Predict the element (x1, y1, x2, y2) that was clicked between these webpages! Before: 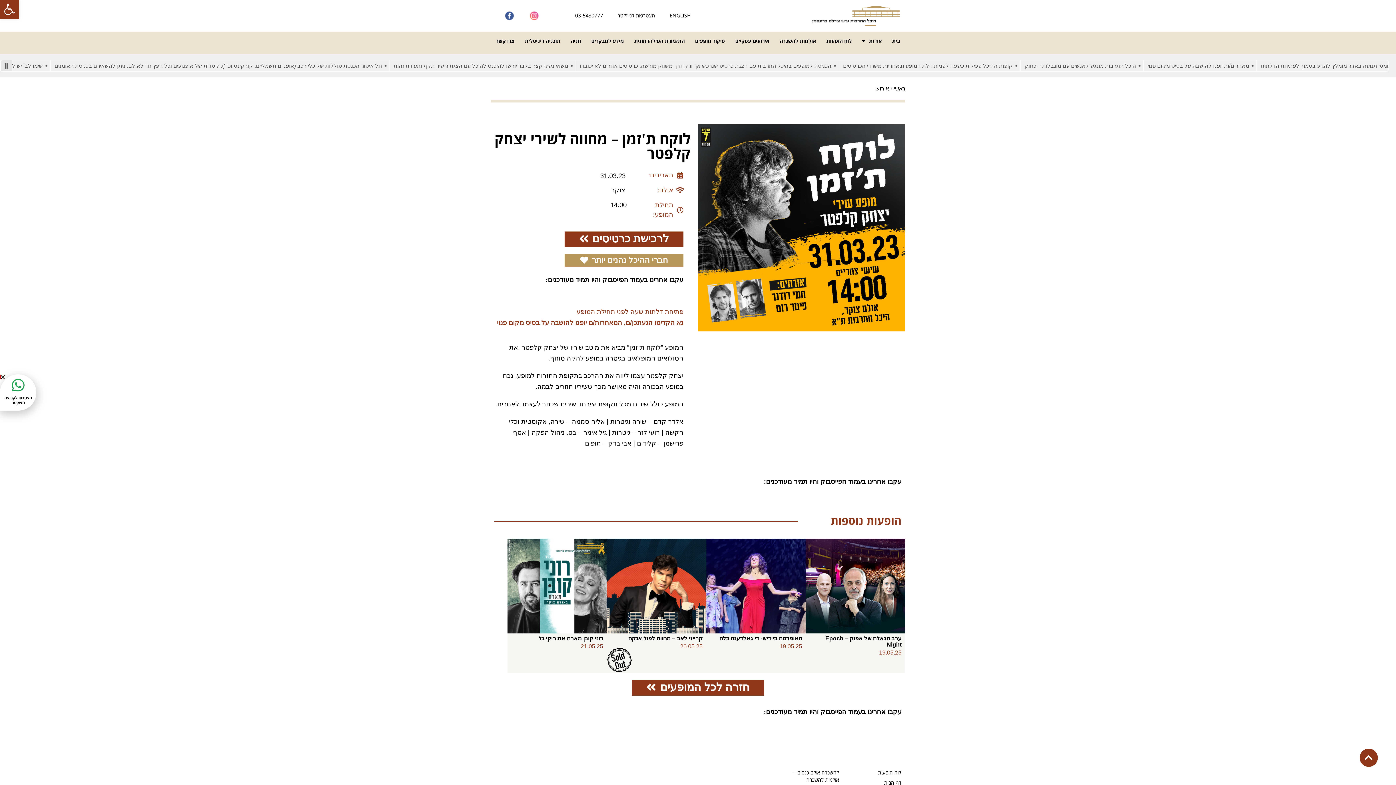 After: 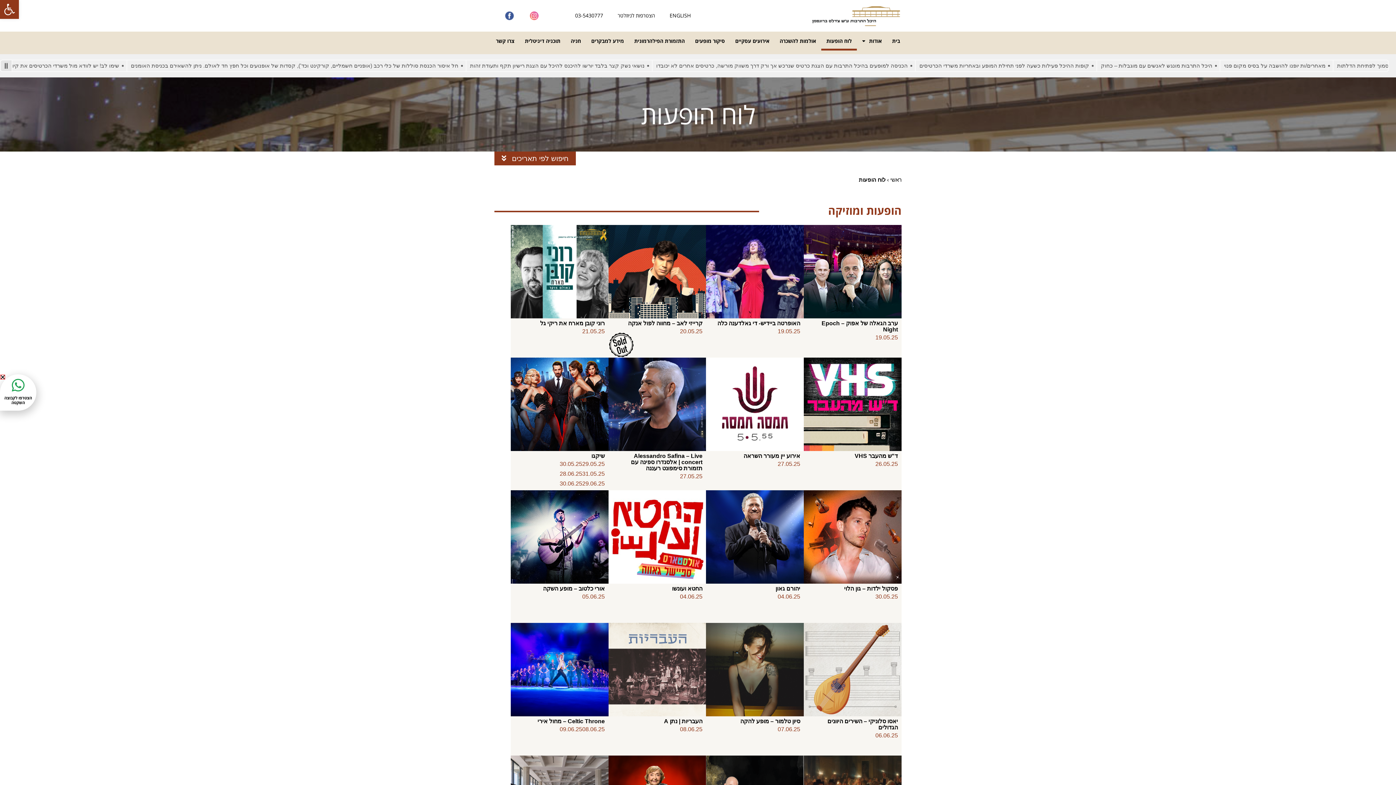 Action: bbox: (632, 680, 764, 696) label: חזרה לכל המופעים